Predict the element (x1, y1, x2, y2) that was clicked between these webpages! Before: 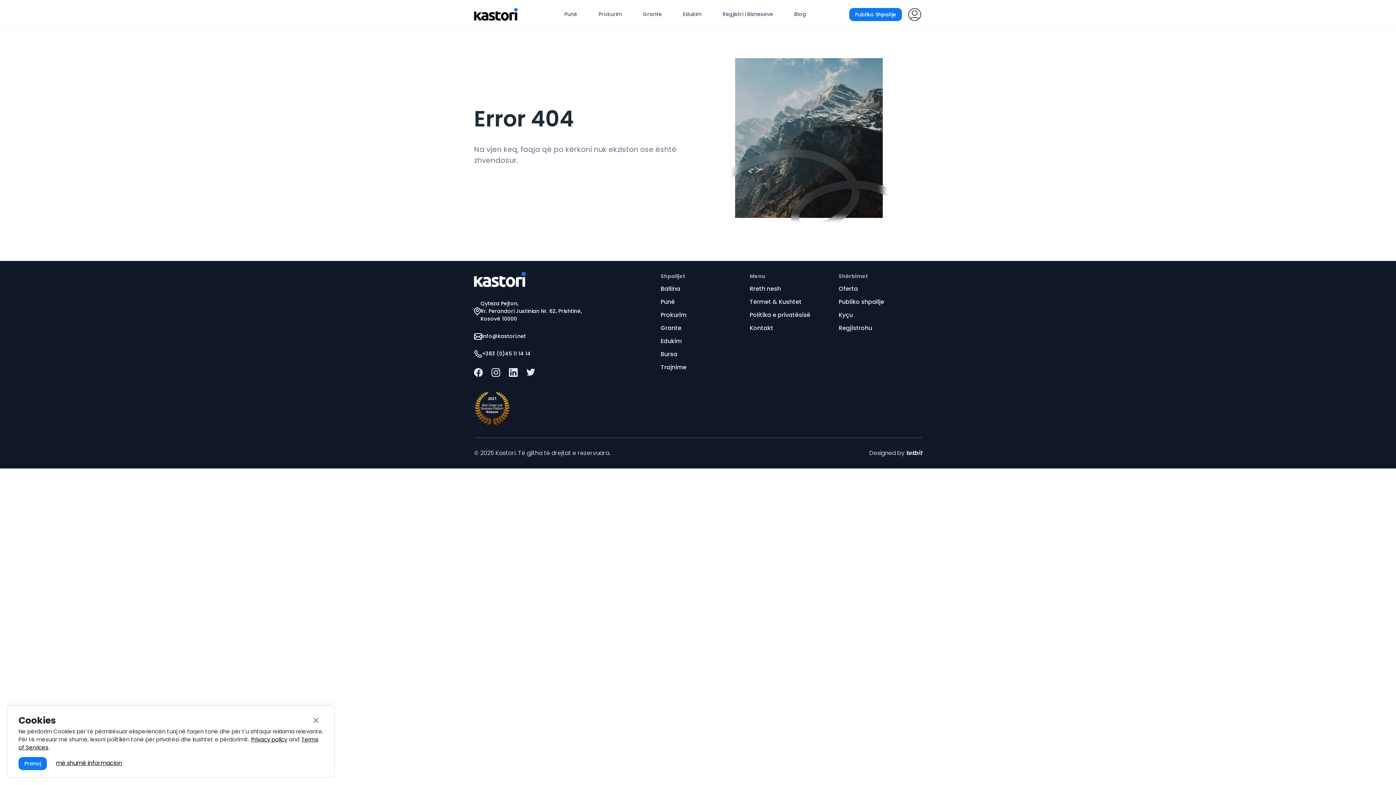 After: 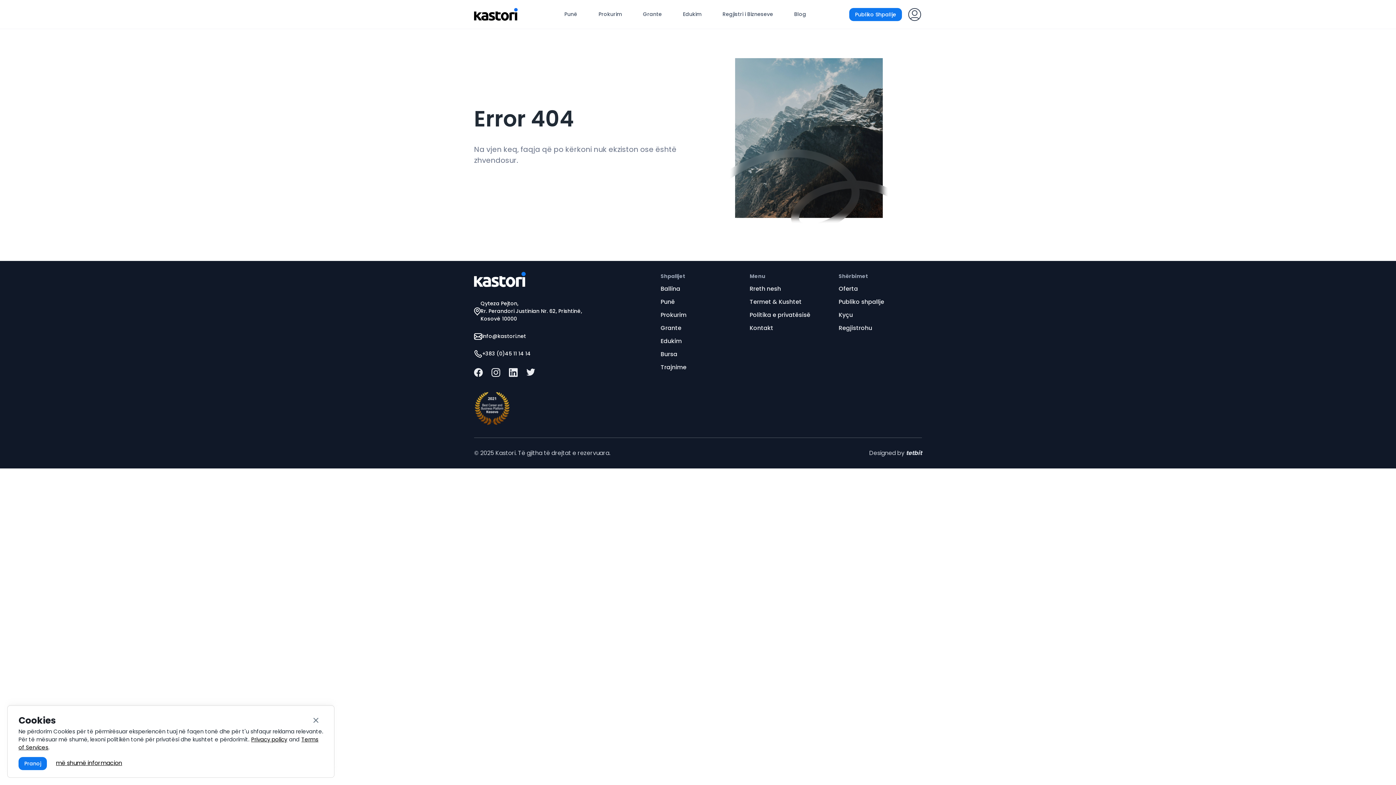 Action: bbox: (509, 370, 517, 379)